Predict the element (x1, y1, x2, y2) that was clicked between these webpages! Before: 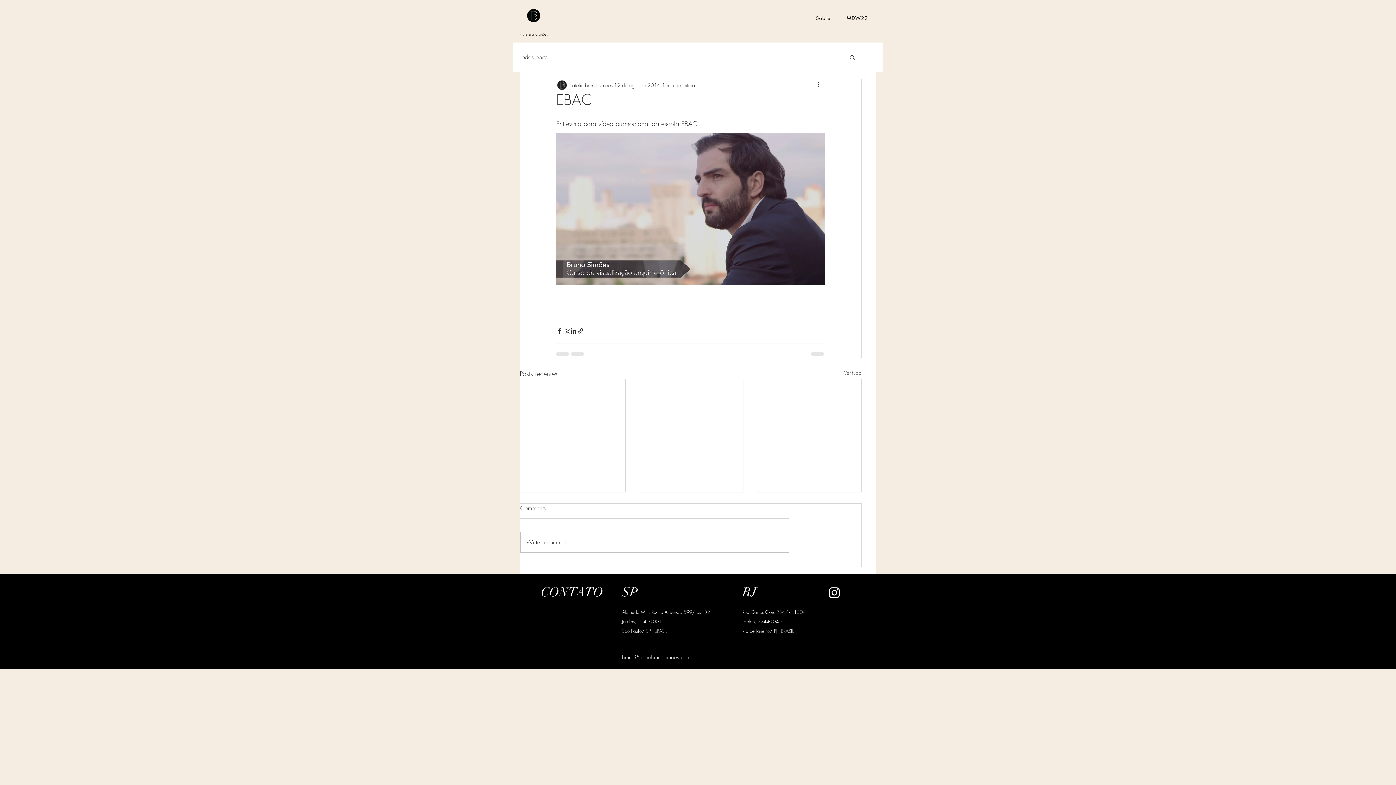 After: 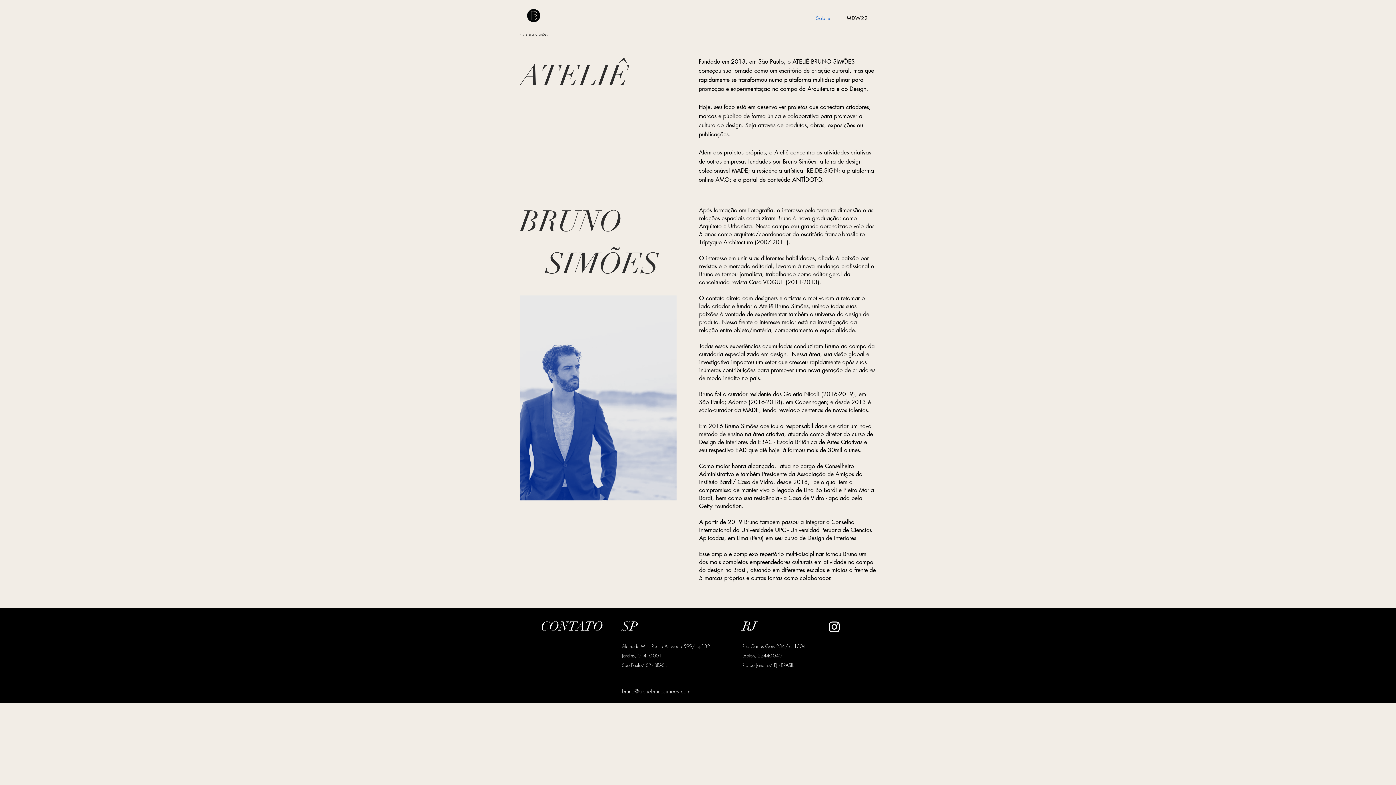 Action: bbox: (808, 12, 838, 23) label: Sobre